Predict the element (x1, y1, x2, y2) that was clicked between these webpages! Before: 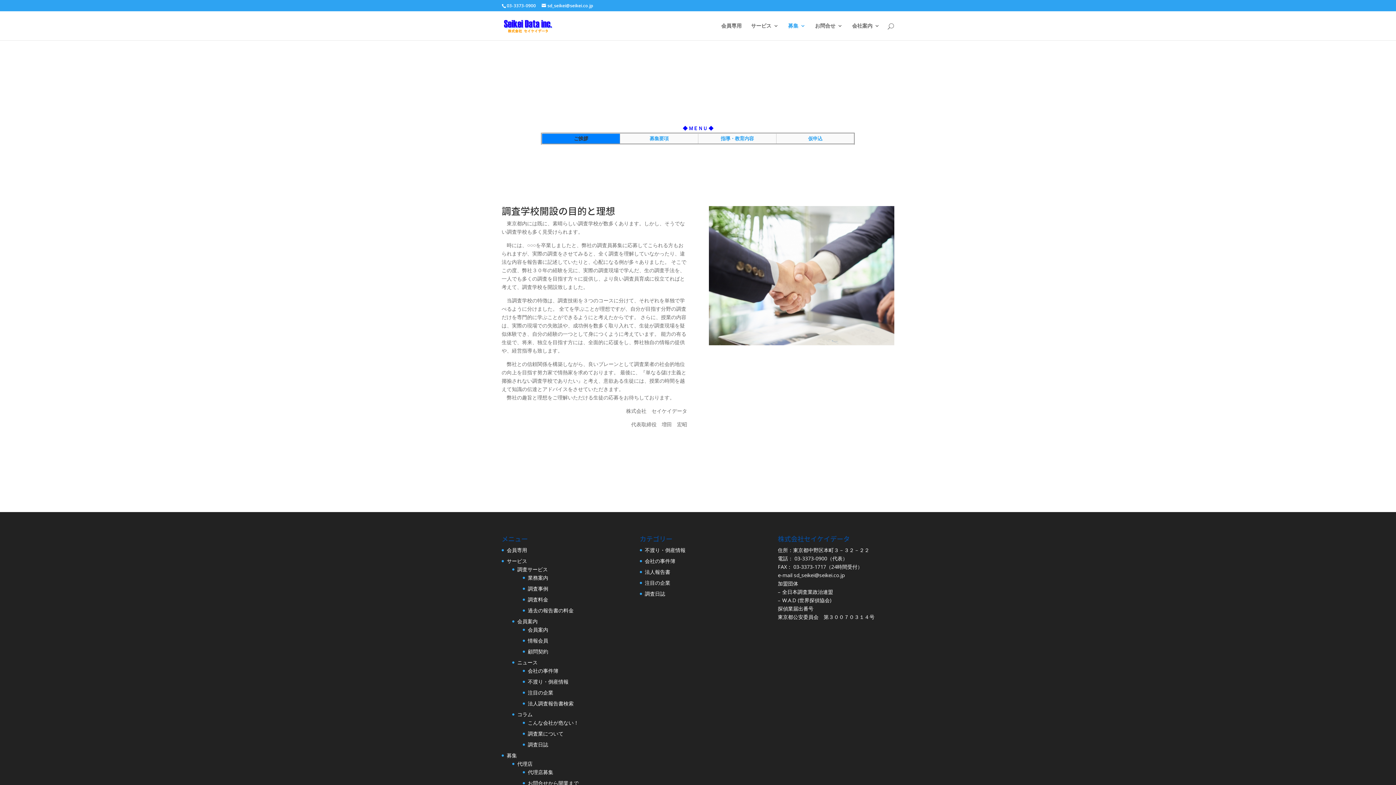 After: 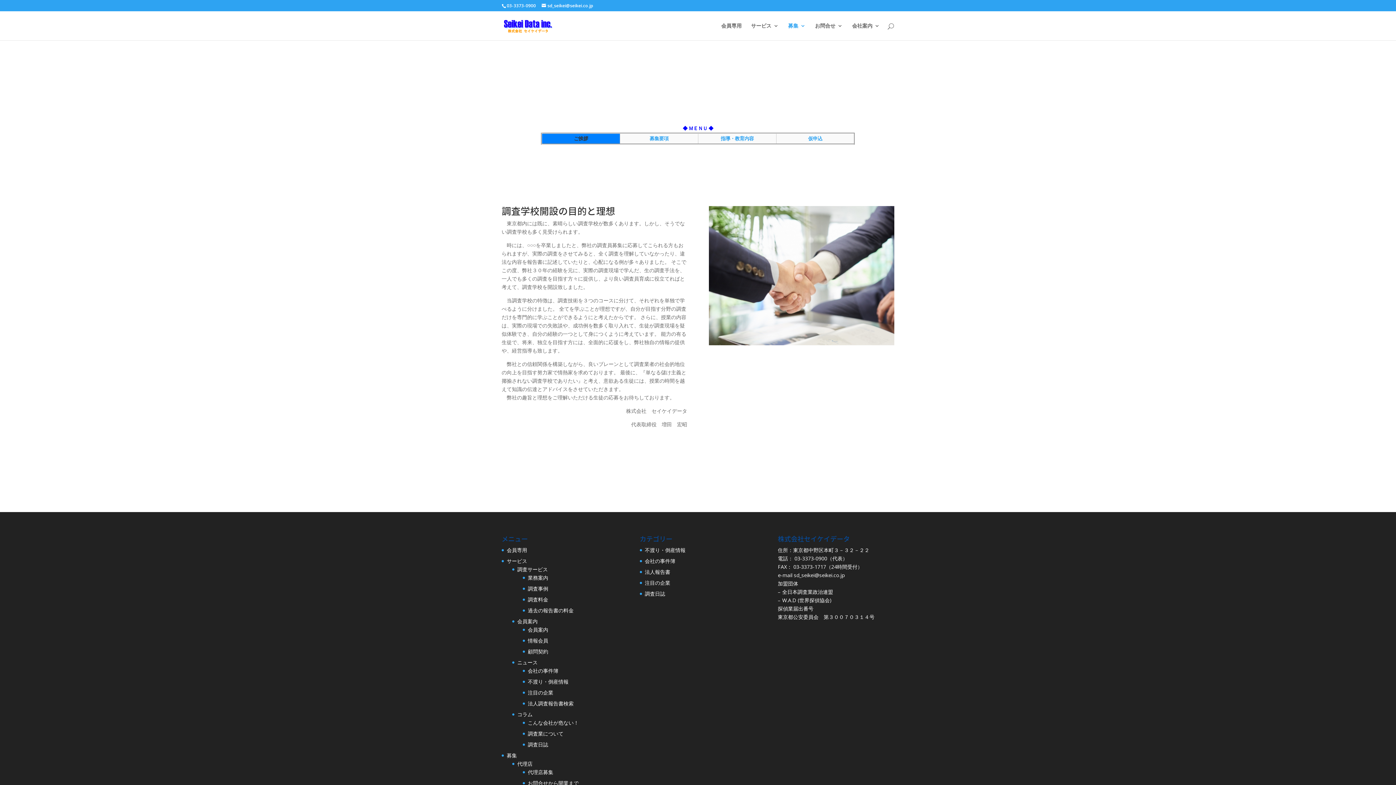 Action: bbox: (794, 572, 844, 578) label: sd_seikei@seikei.co.jp